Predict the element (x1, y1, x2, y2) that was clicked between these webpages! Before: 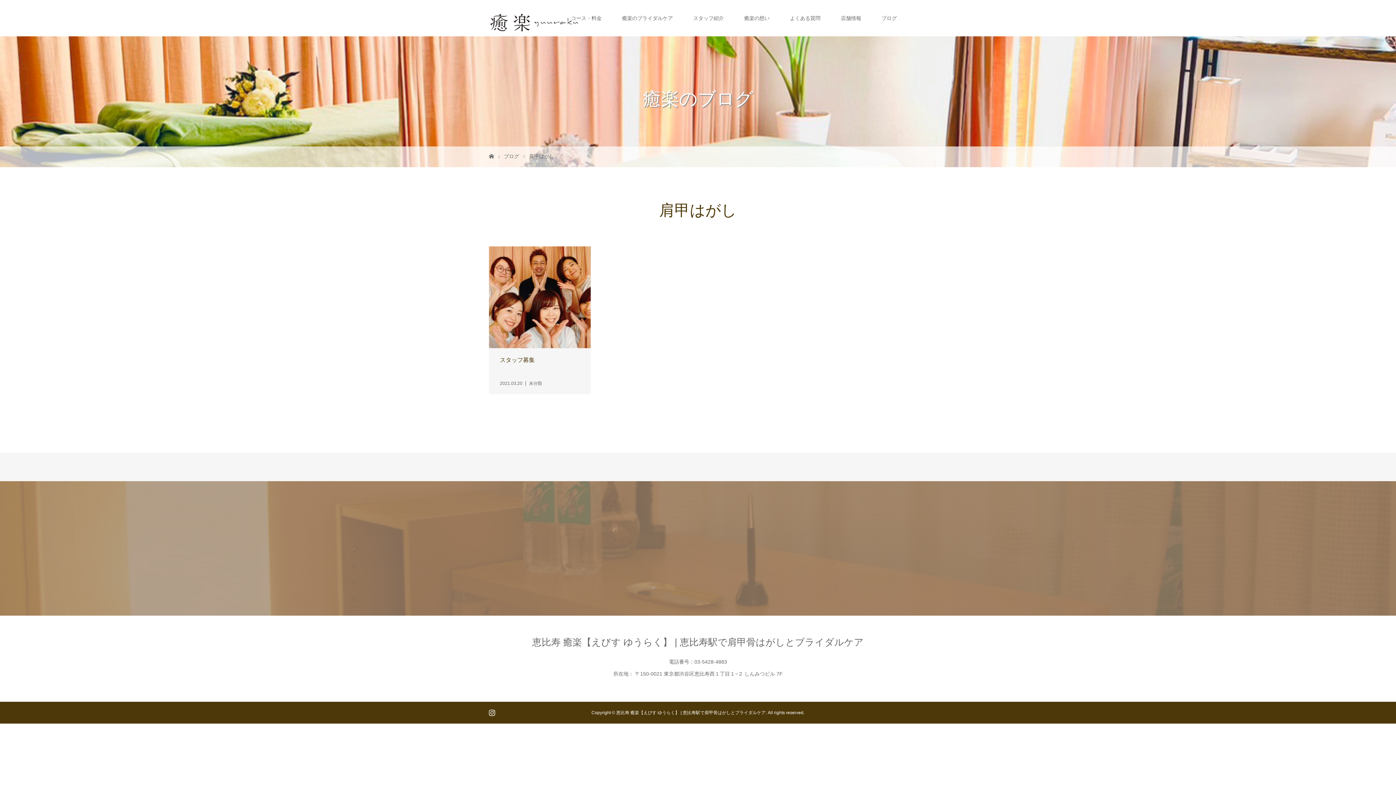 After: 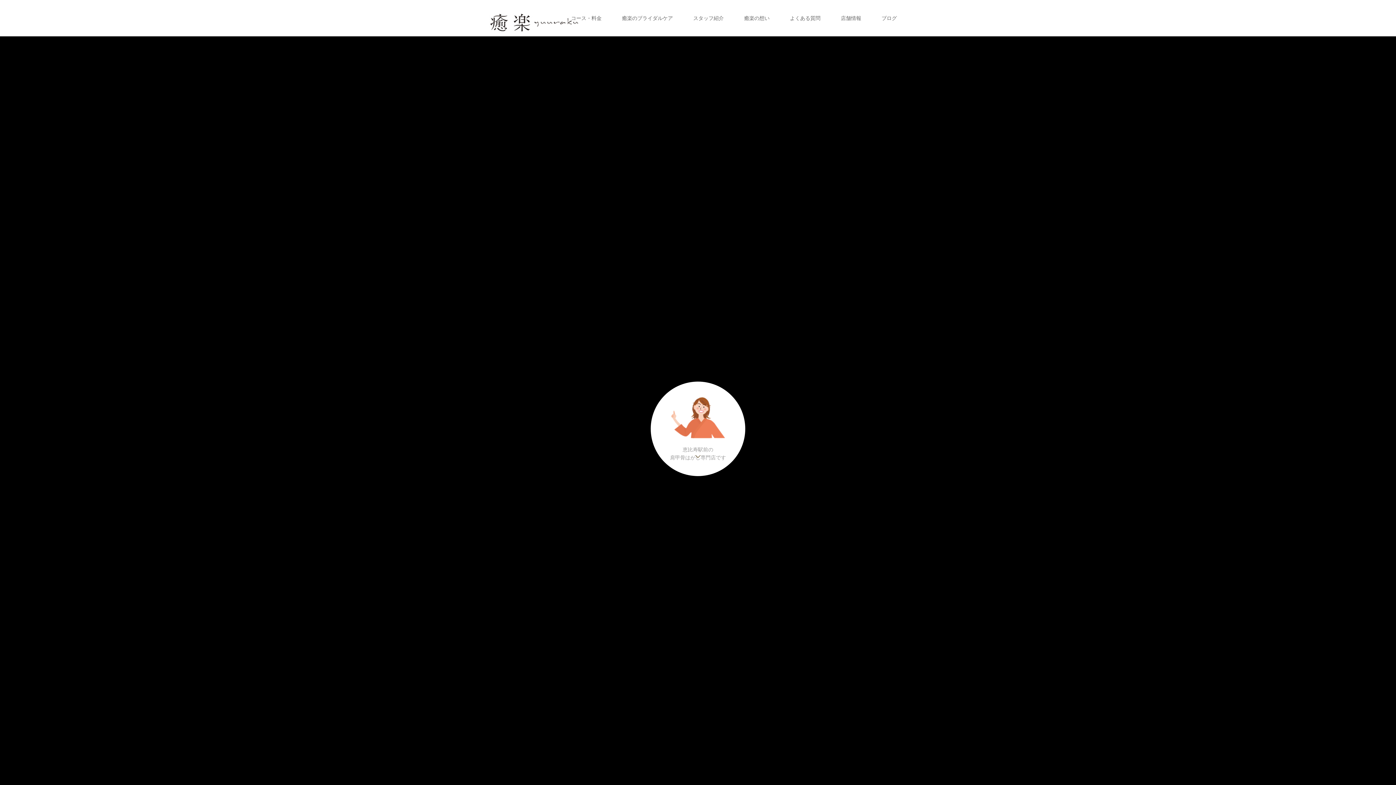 Action: bbox: (489, 153, 494, 159)